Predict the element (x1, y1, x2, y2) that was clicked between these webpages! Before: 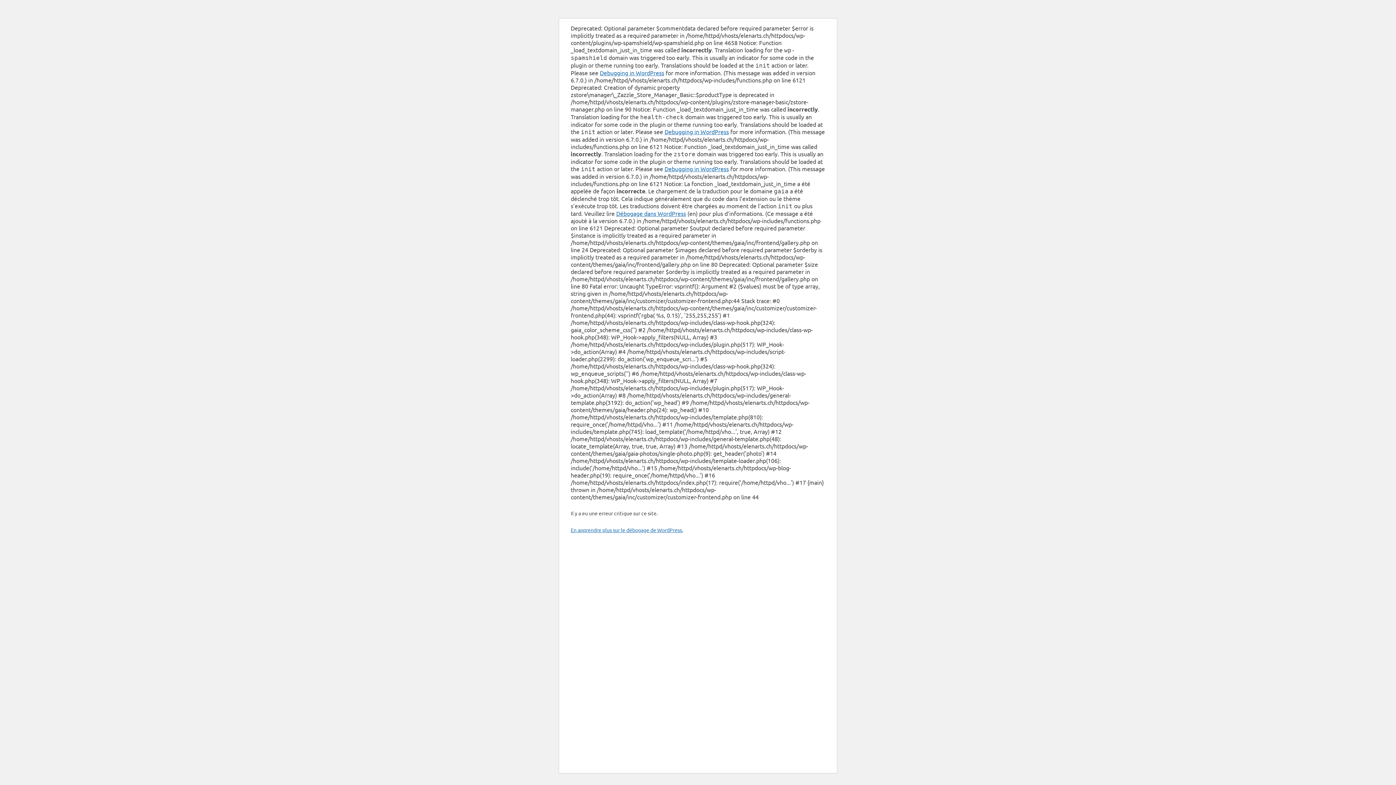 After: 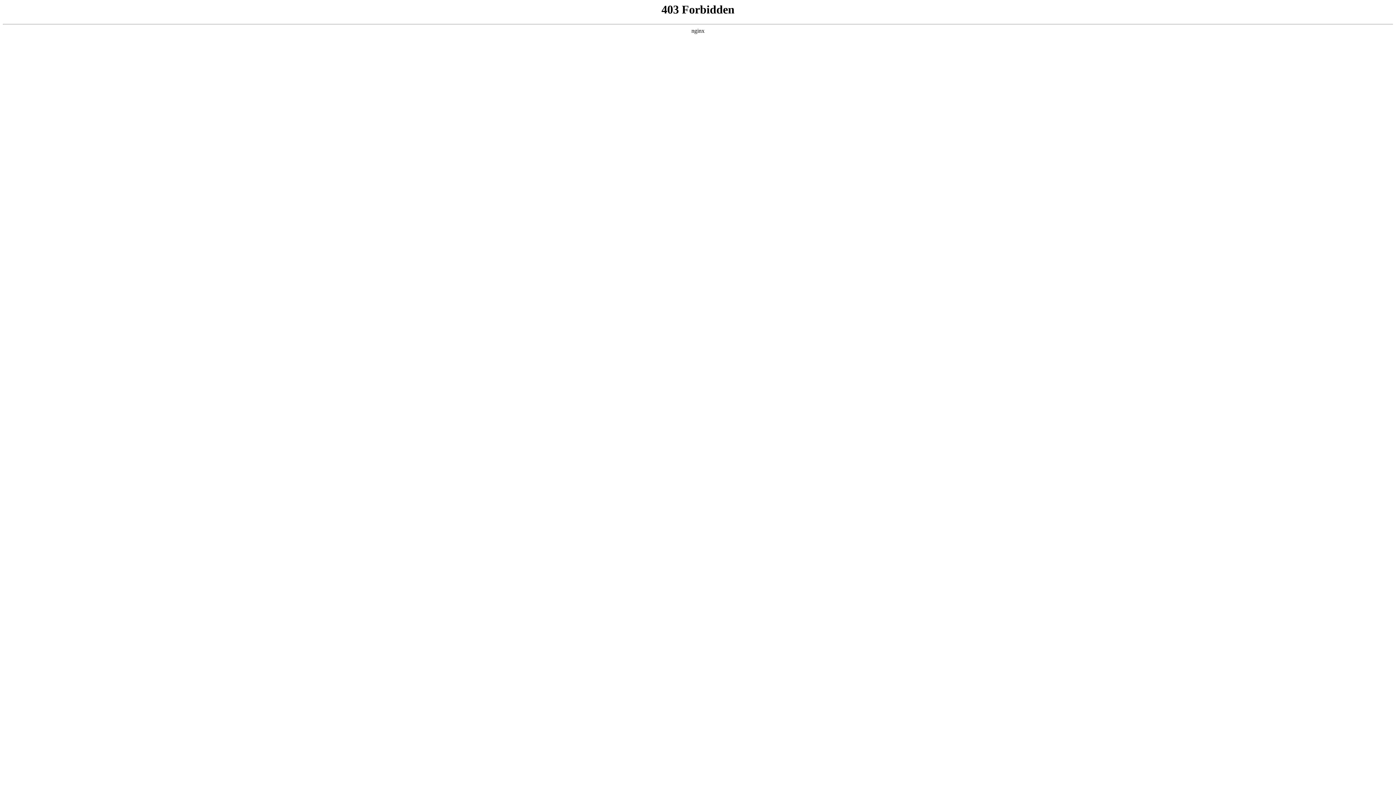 Action: bbox: (570, 526, 683, 533) label: En apprendre plus sur le débogage de WordPress.